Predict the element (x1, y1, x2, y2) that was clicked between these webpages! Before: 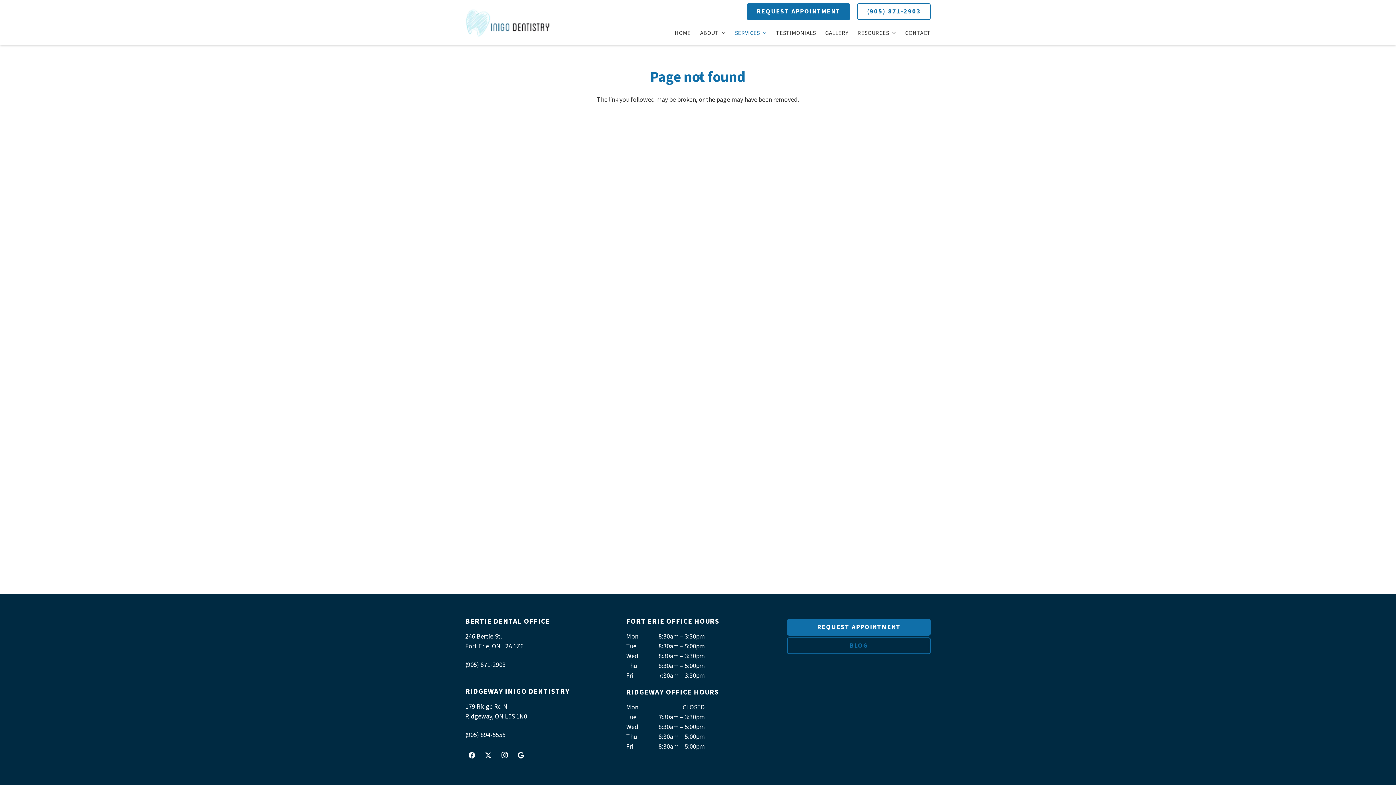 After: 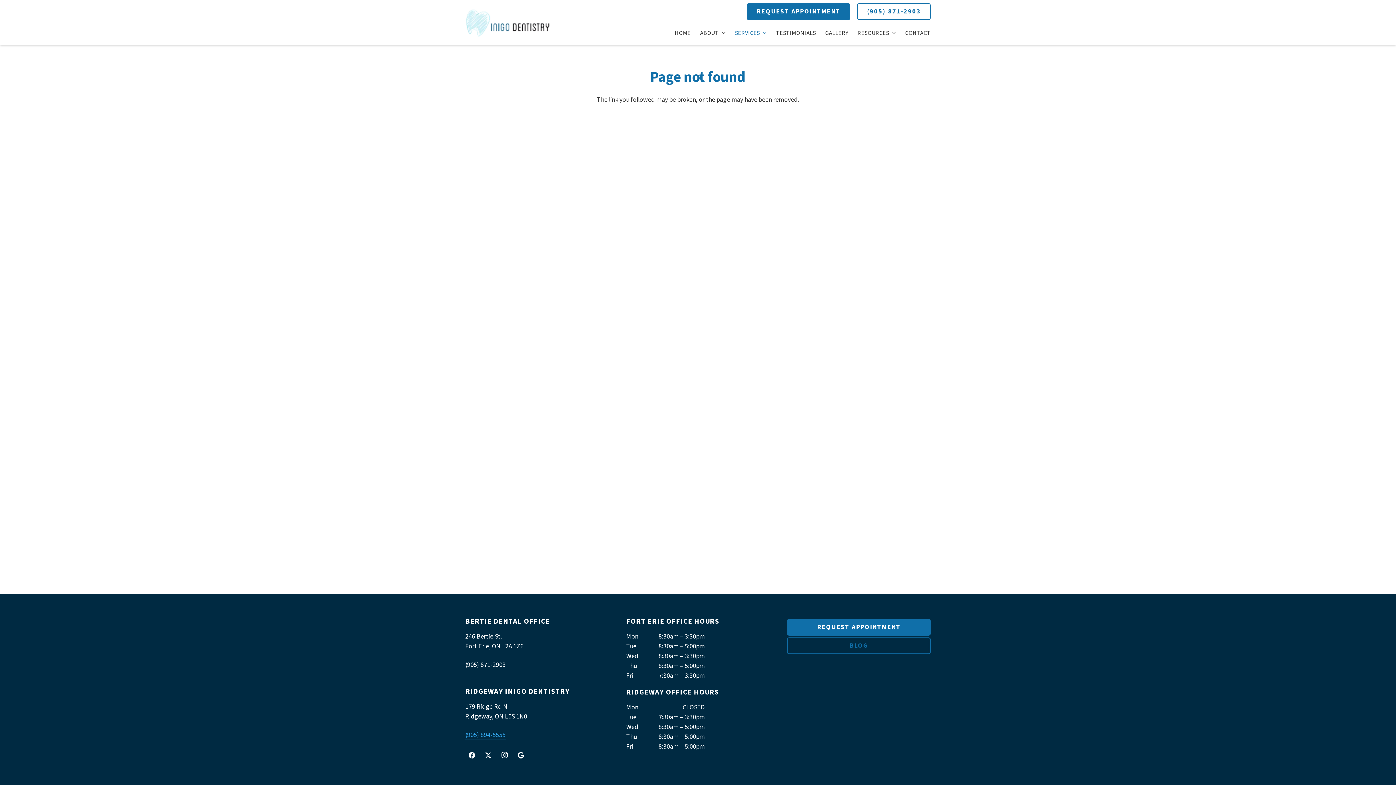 Action: bbox: (465, 730, 505, 740) label: (905) 894-5555